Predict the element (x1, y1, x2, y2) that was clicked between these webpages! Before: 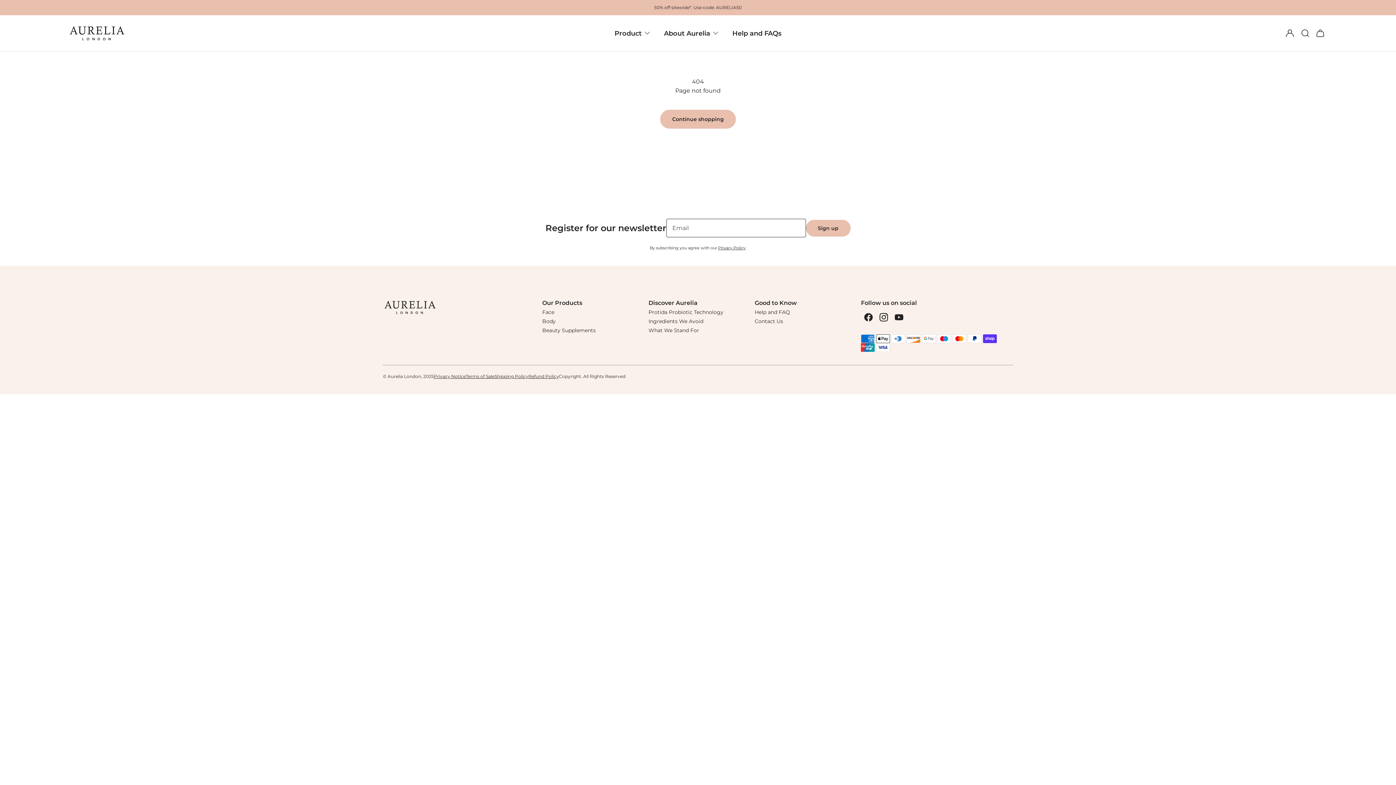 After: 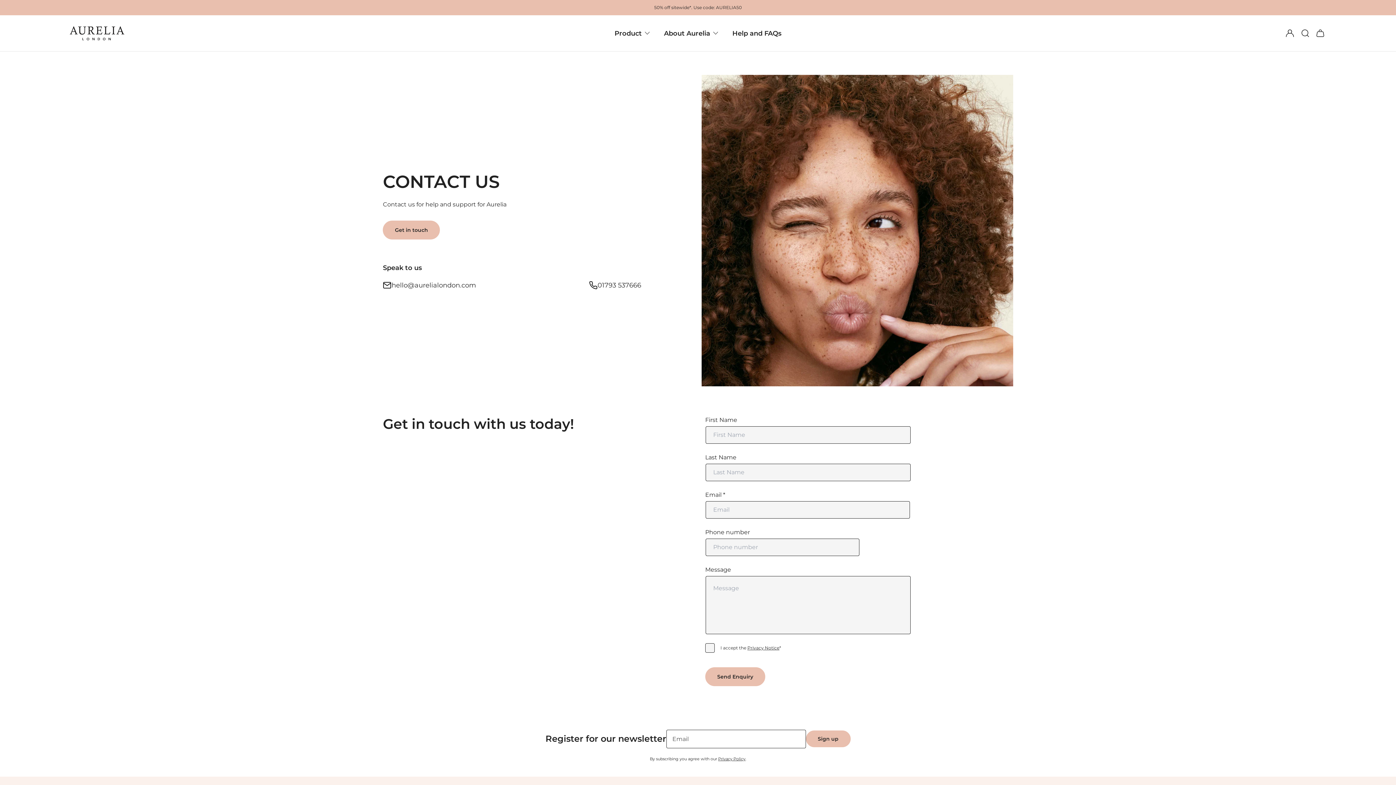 Action: label: Contact Us bbox: (754, 318, 783, 324)